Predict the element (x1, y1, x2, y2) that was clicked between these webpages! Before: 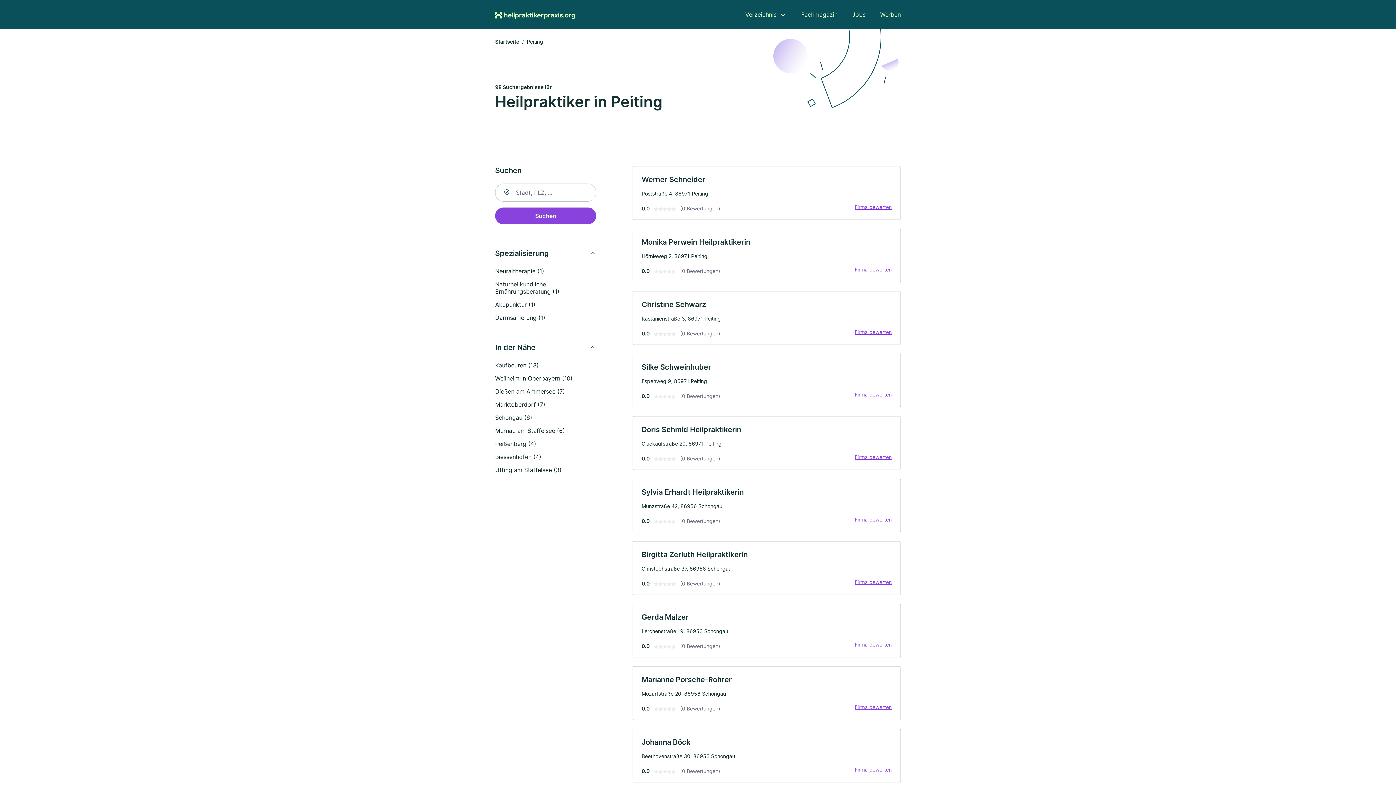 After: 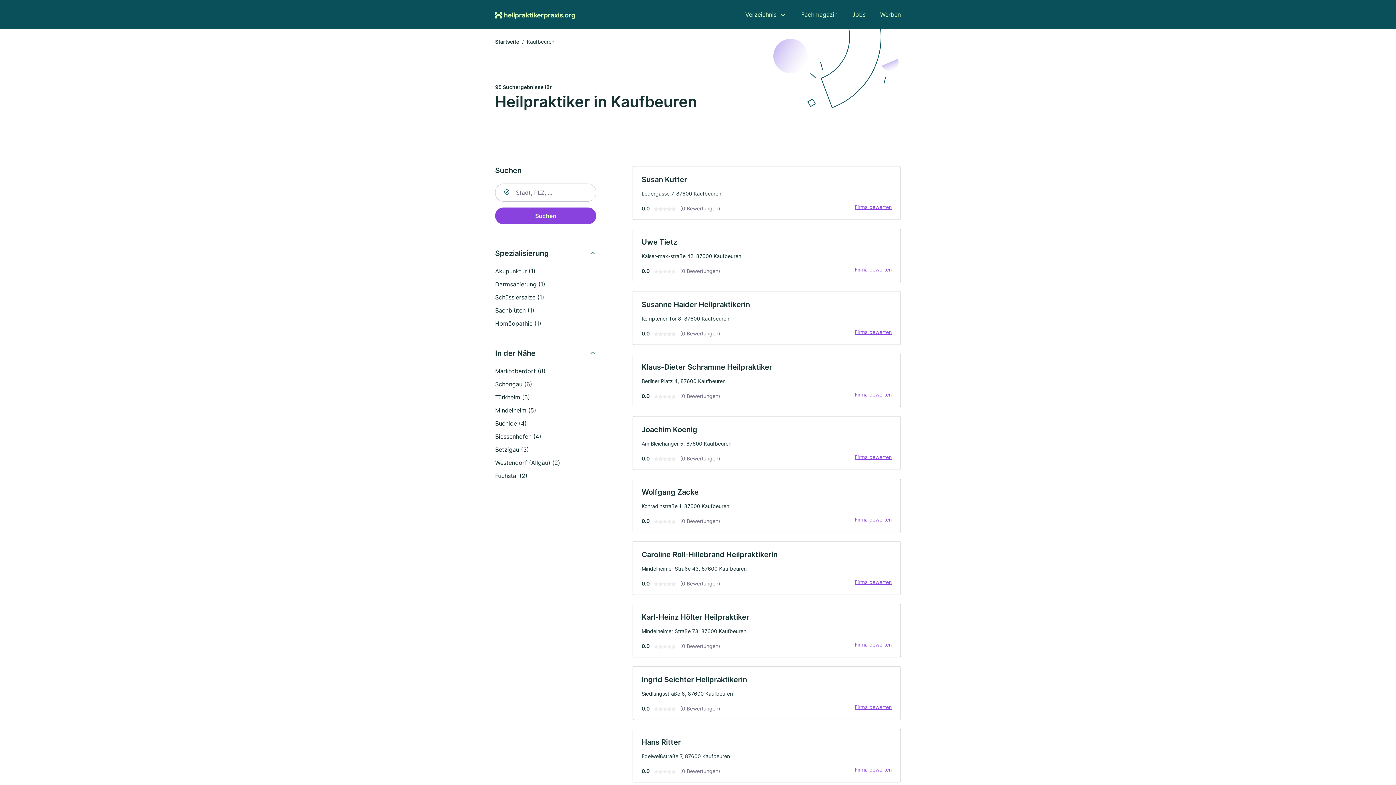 Action: label: Kaufbeuren (13) bbox: (495, 361, 538, 369)